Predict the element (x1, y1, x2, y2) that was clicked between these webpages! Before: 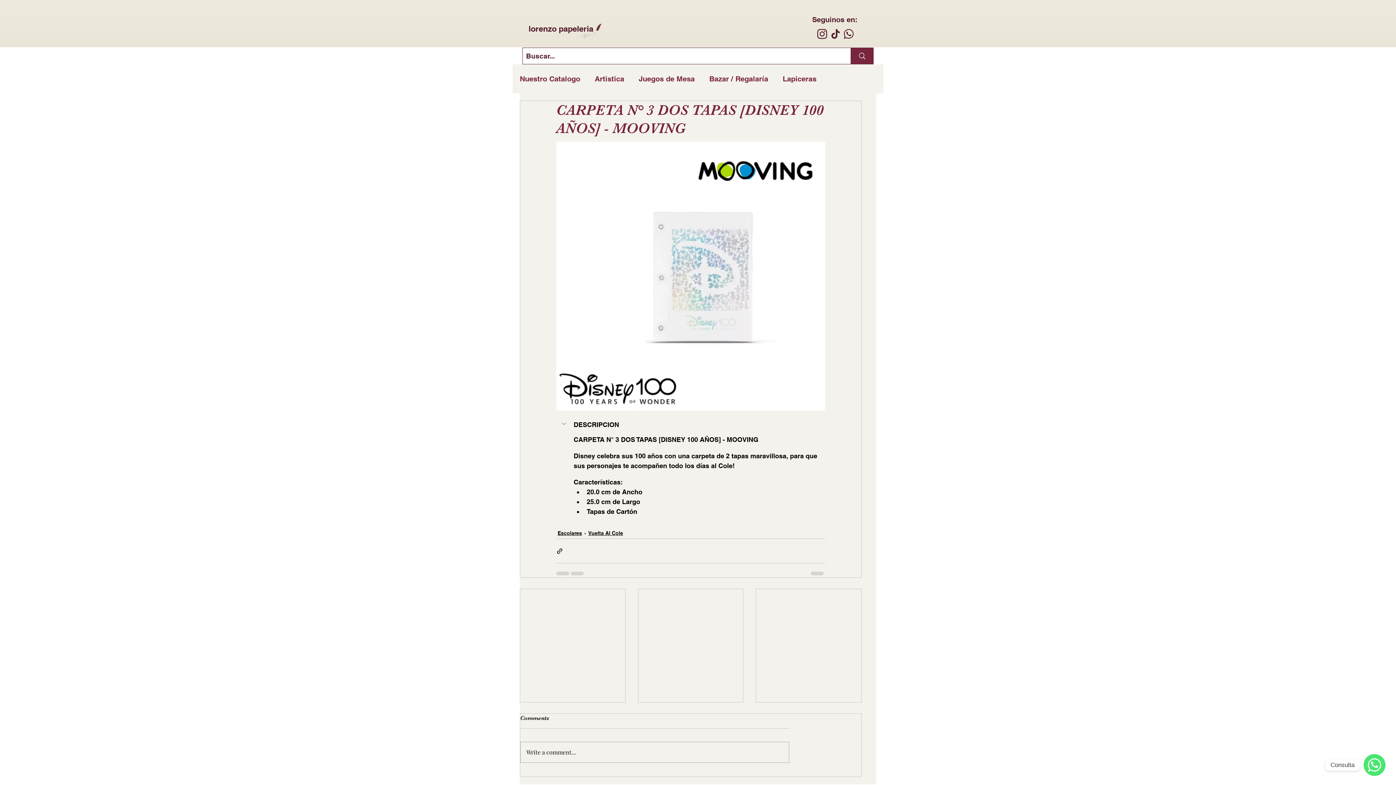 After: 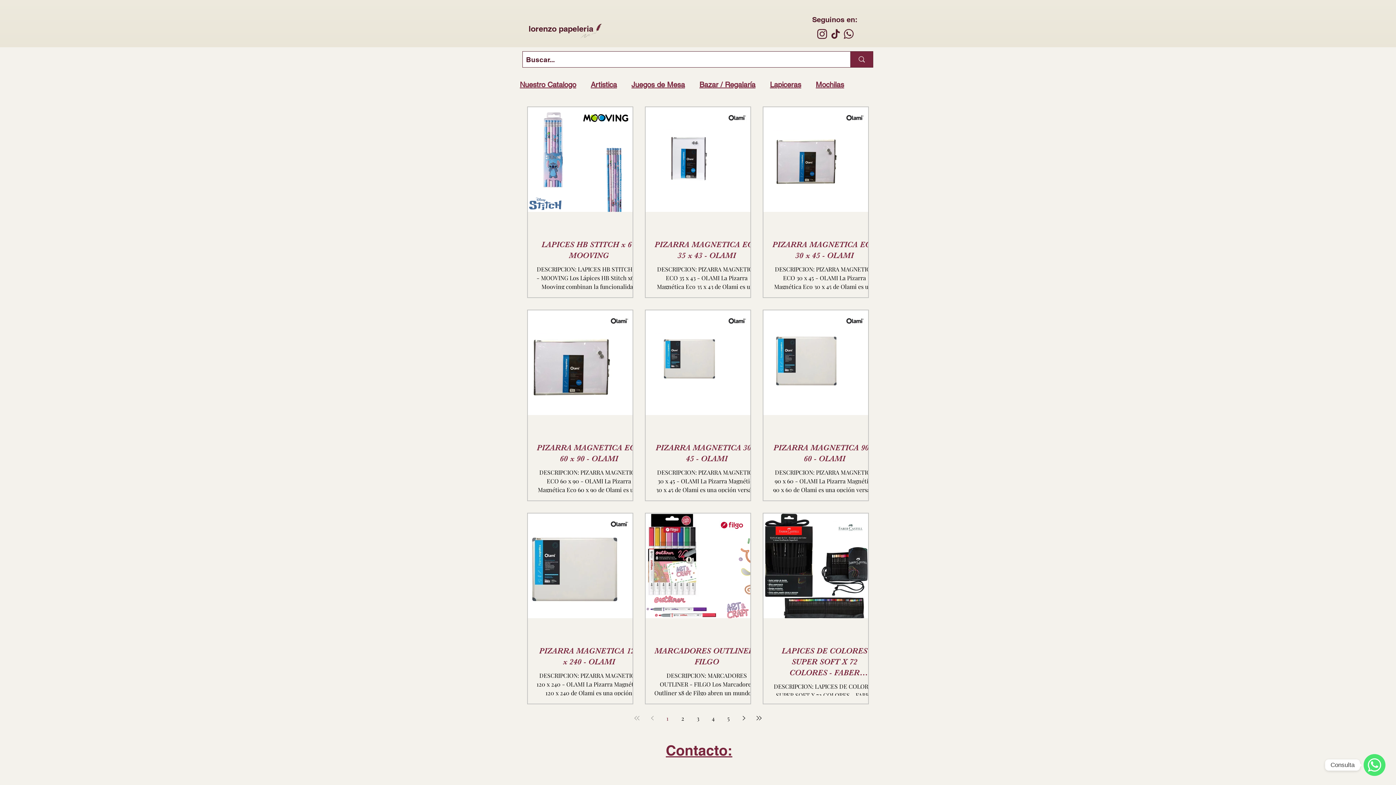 Action: bbox: (588, 529, 623, 537) label: Vuelta Al Cole